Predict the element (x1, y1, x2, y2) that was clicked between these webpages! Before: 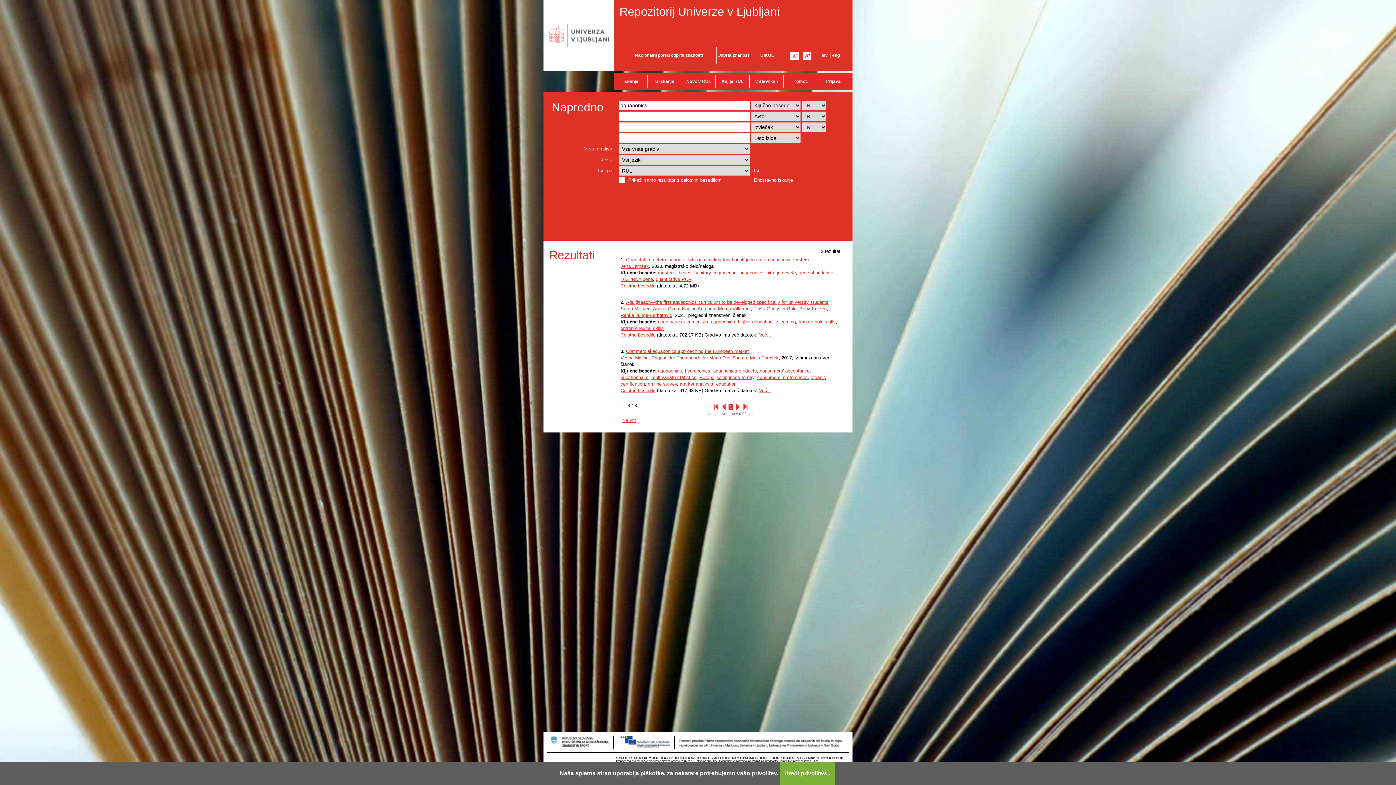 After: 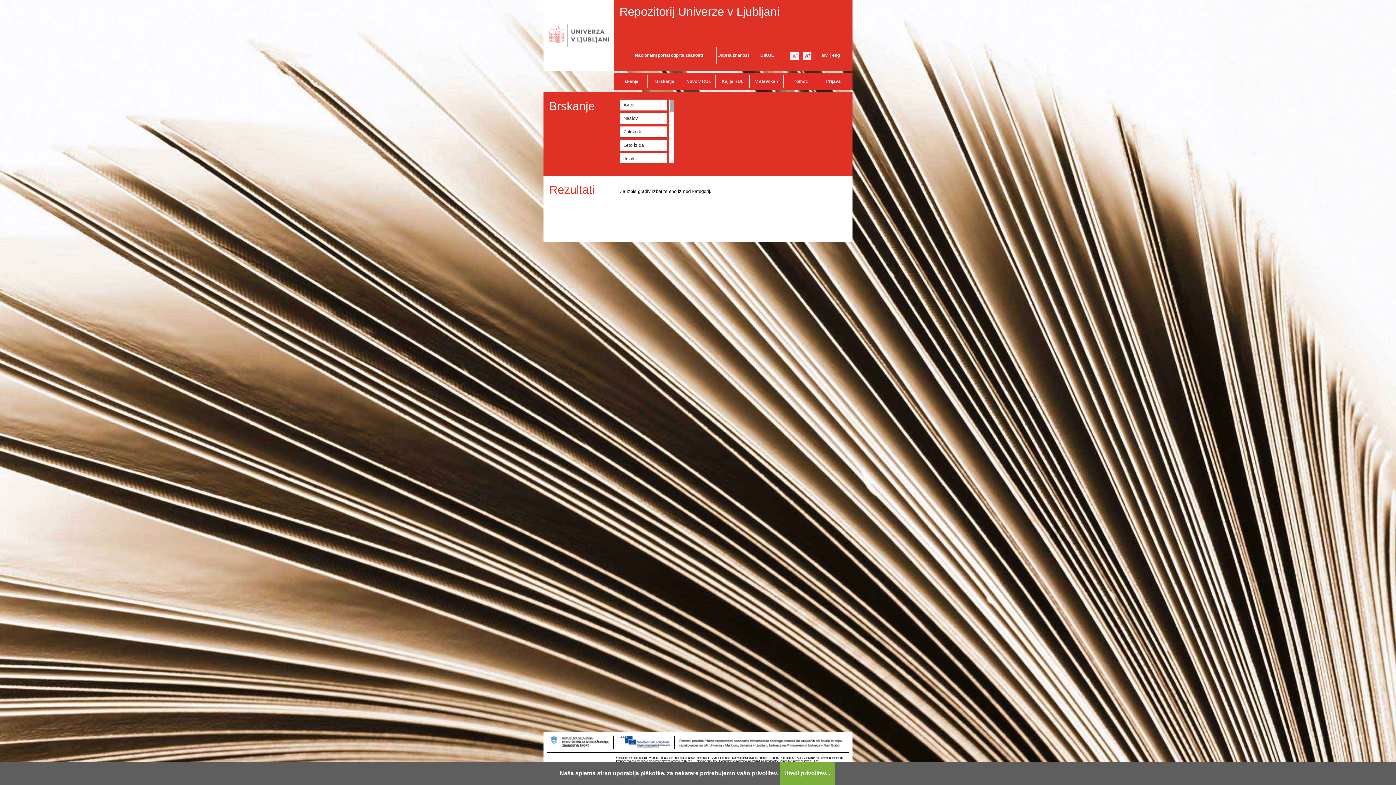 Action: label: Brskanje bbox: (647, 75, 681, 88)